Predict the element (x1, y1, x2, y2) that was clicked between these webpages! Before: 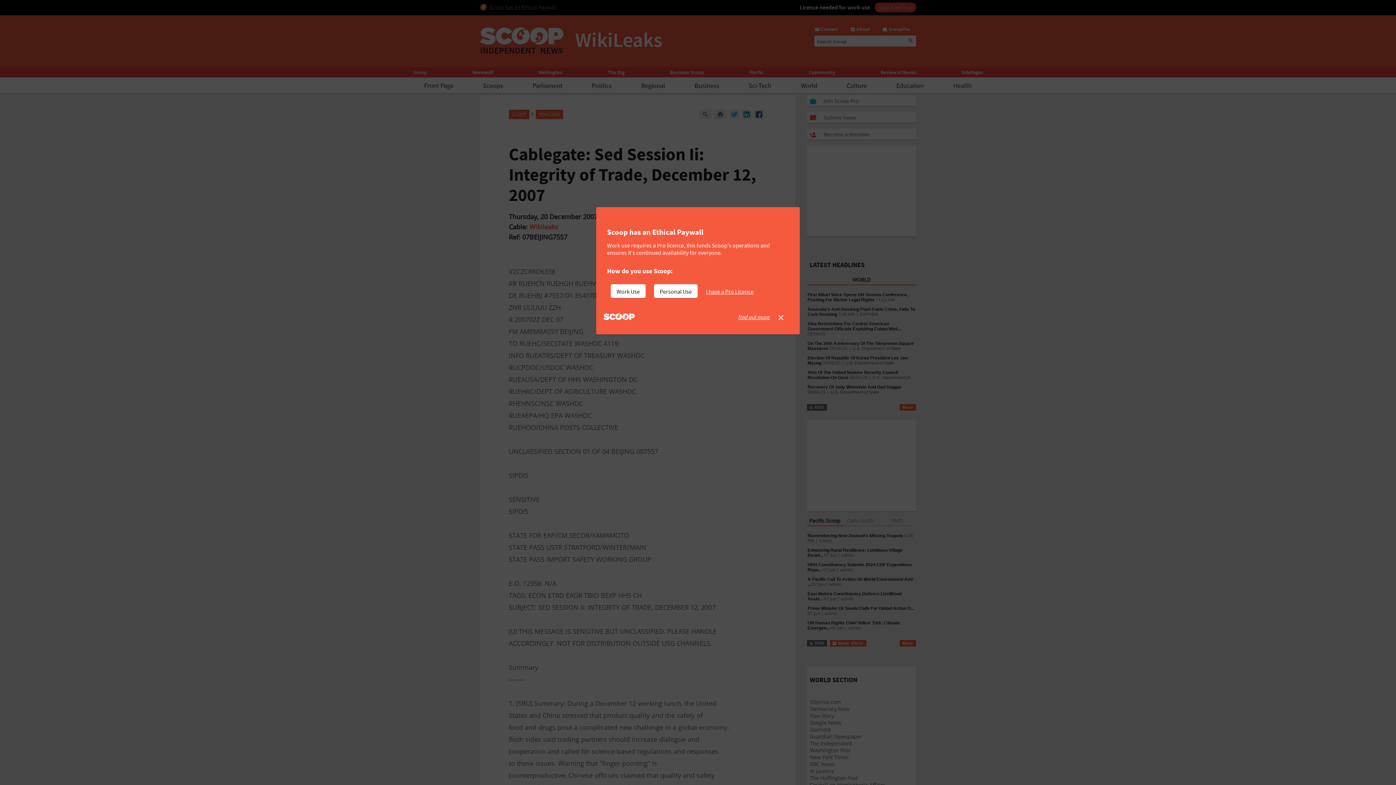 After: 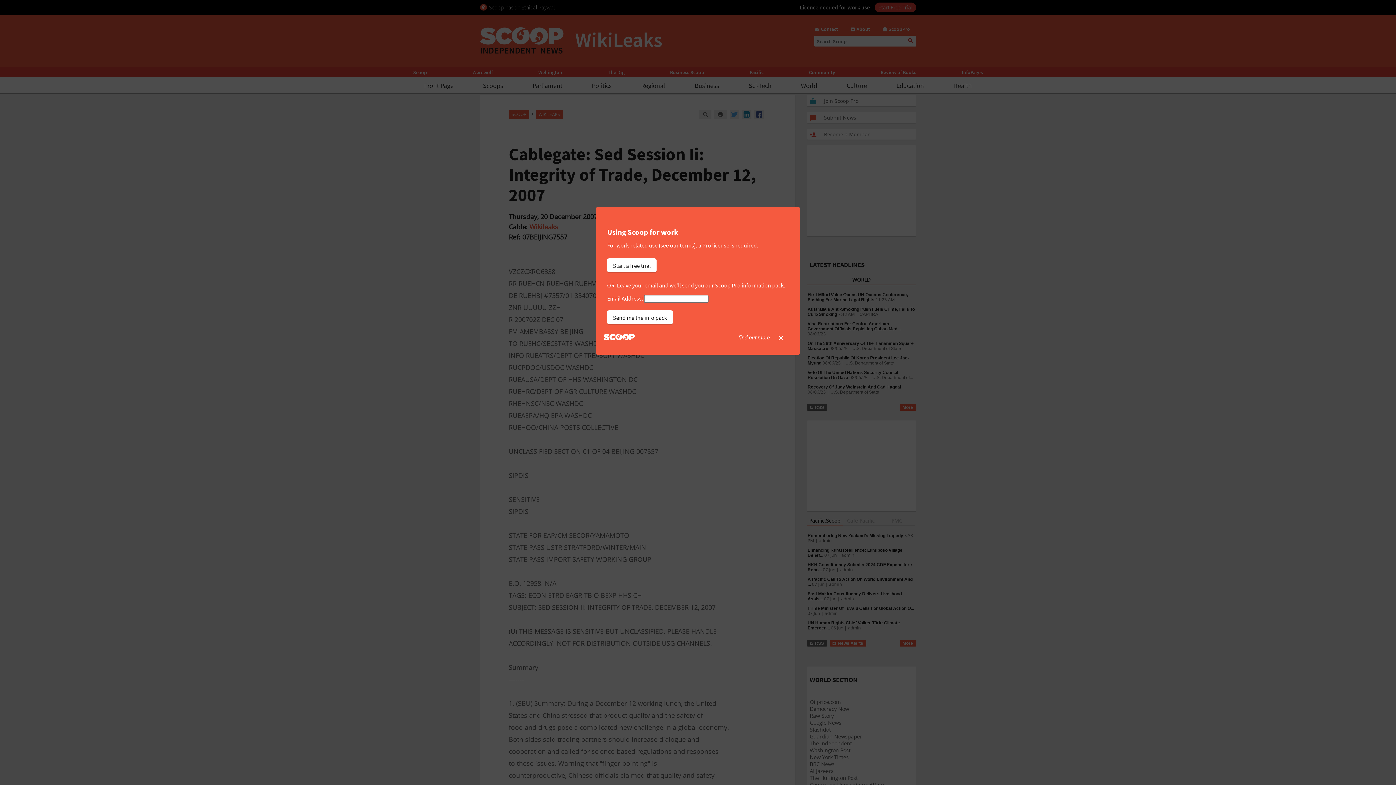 Action: bbox: (610, 284, 645, 298) label: Work Use